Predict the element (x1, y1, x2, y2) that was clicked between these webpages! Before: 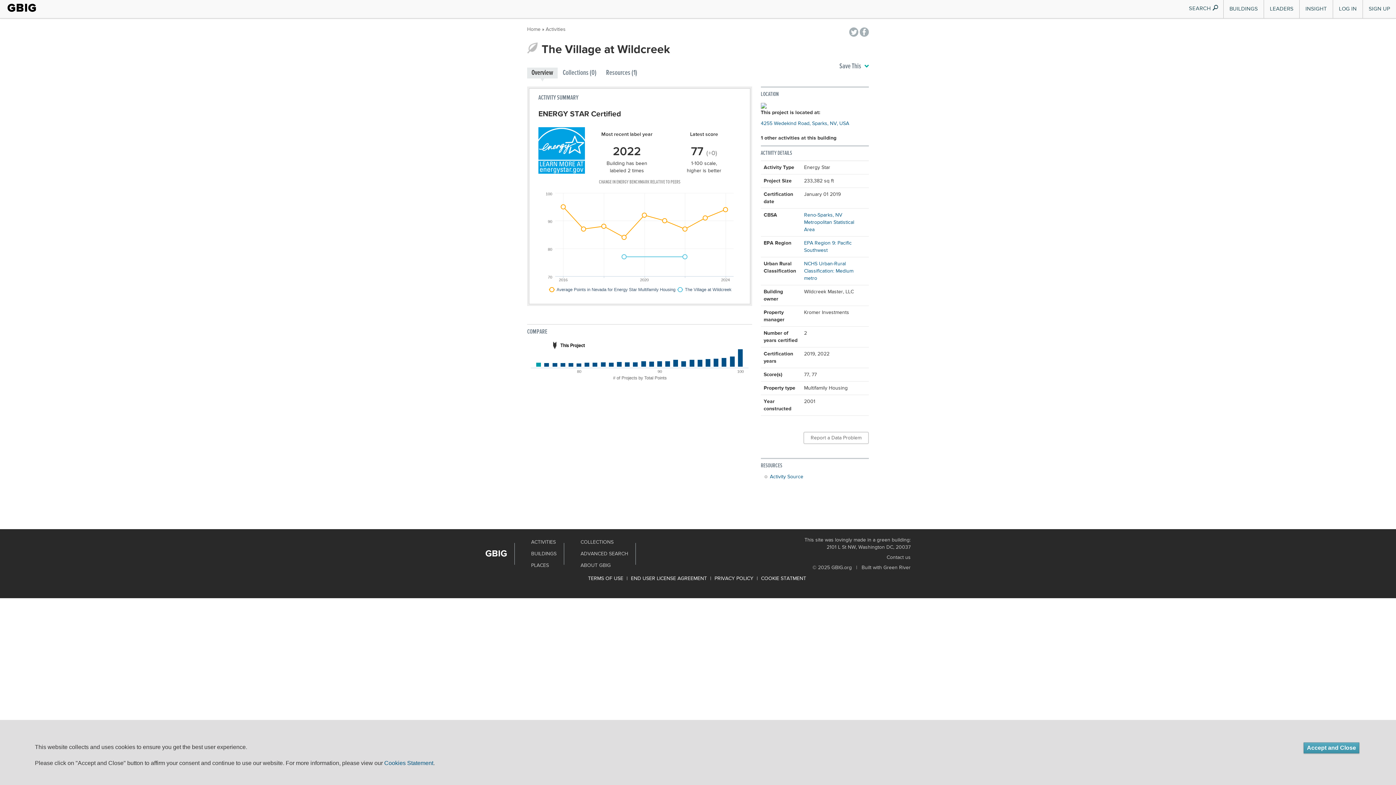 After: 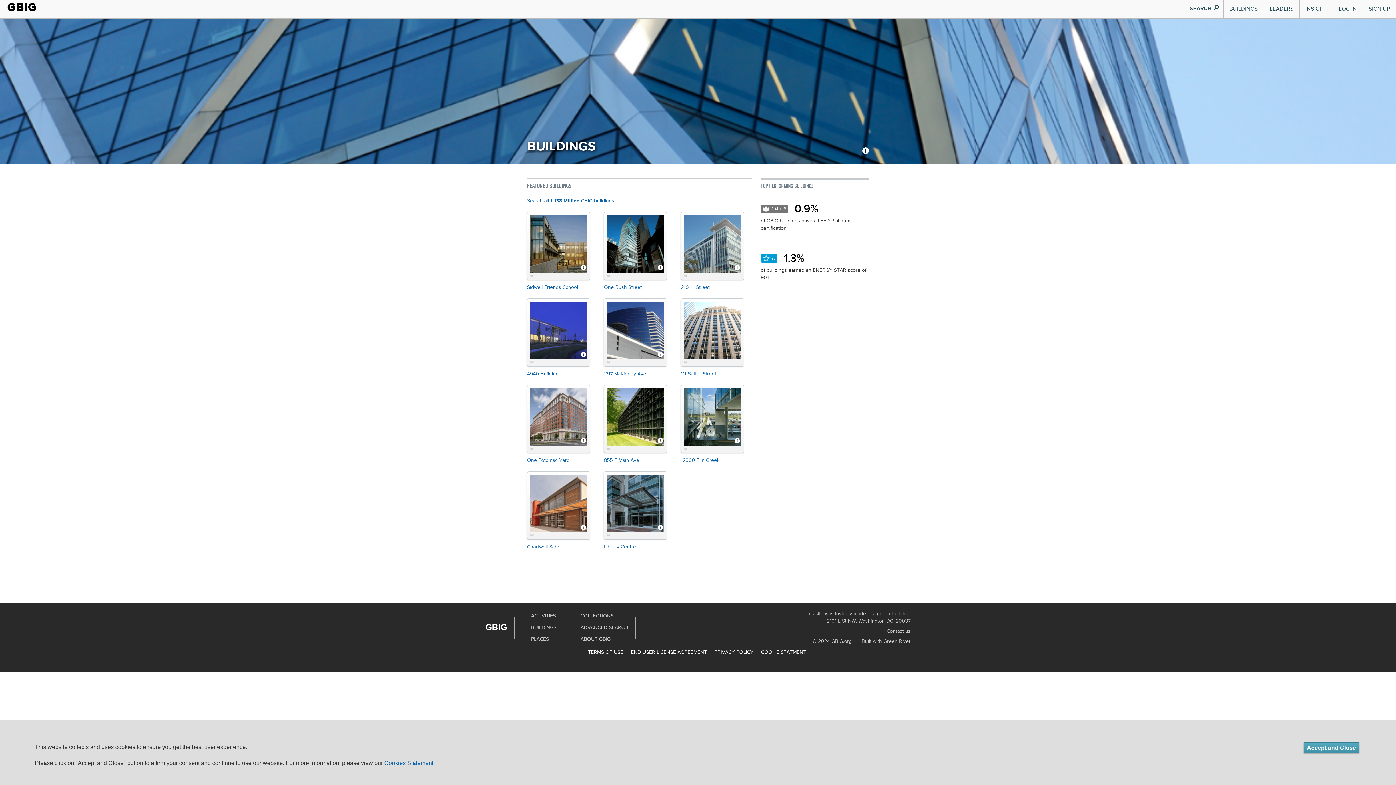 Action: bbox: (531, 551, 556, 556) label: BUILDINGS